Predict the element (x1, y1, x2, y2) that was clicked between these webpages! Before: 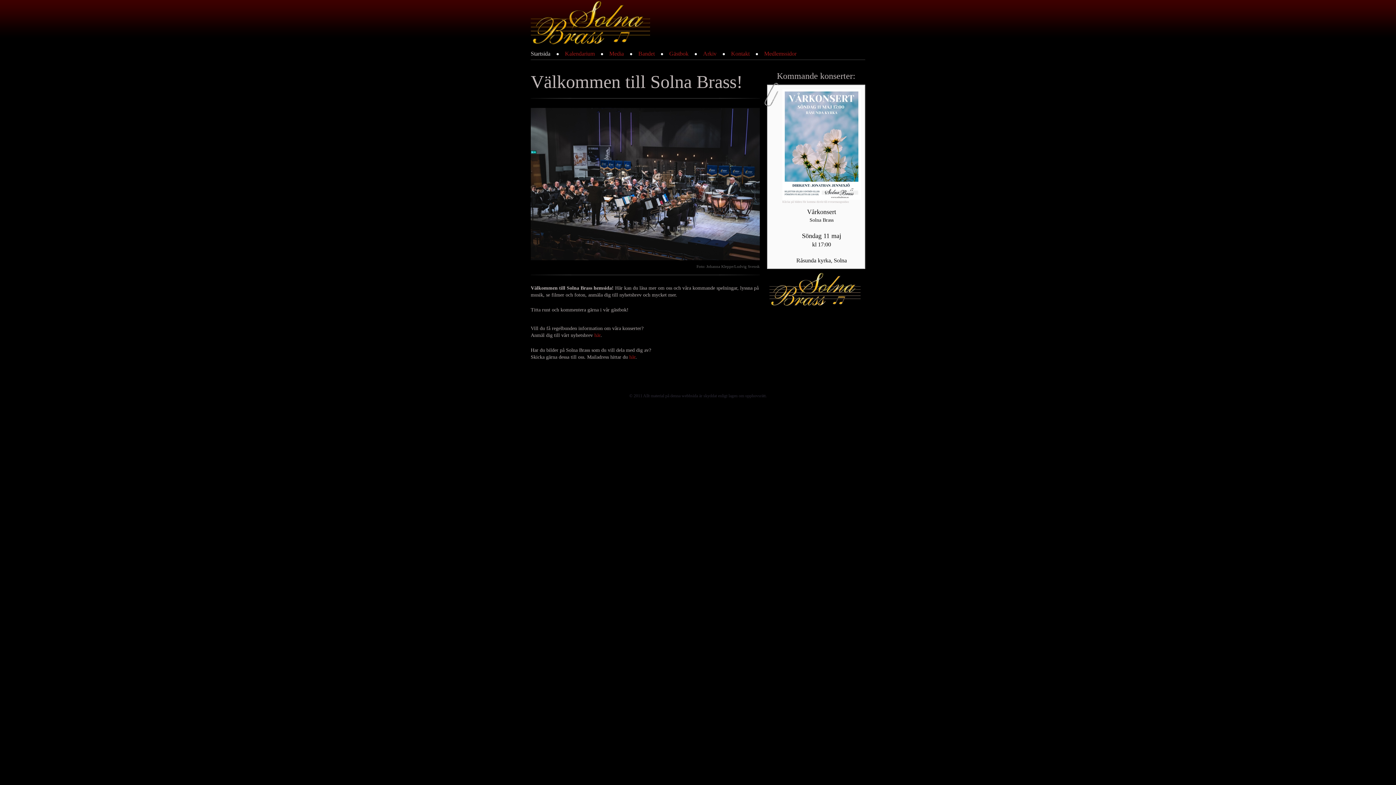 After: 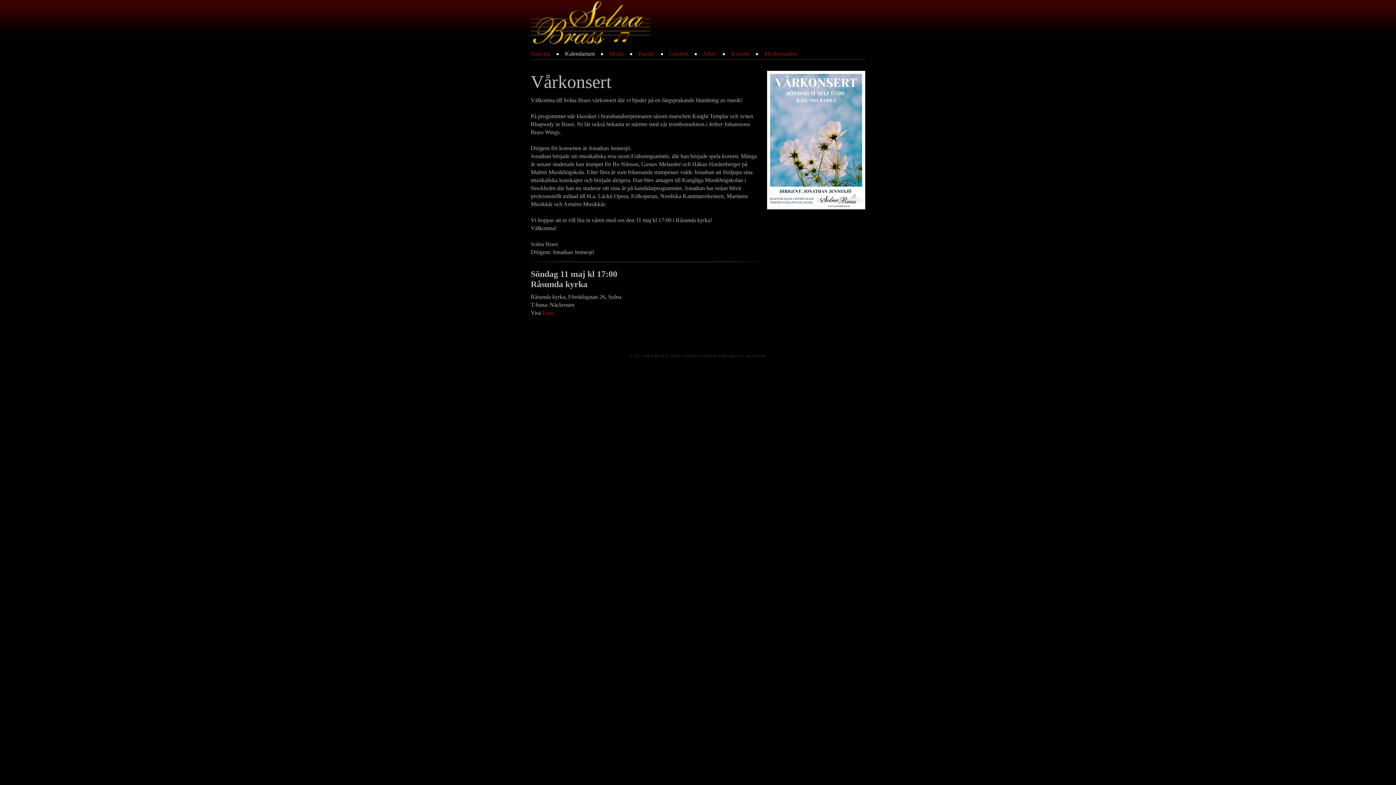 Action: bbox: (782, 195, 861, 201)